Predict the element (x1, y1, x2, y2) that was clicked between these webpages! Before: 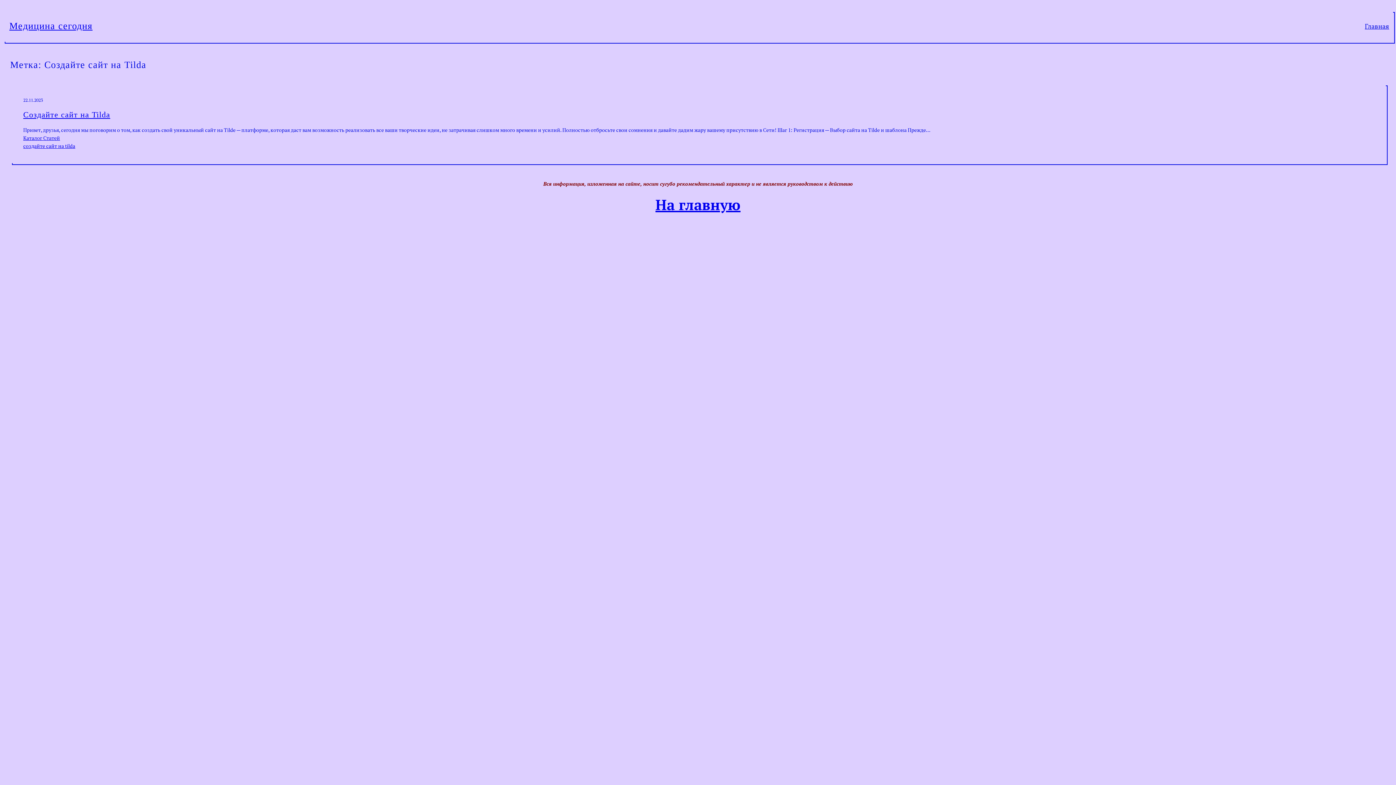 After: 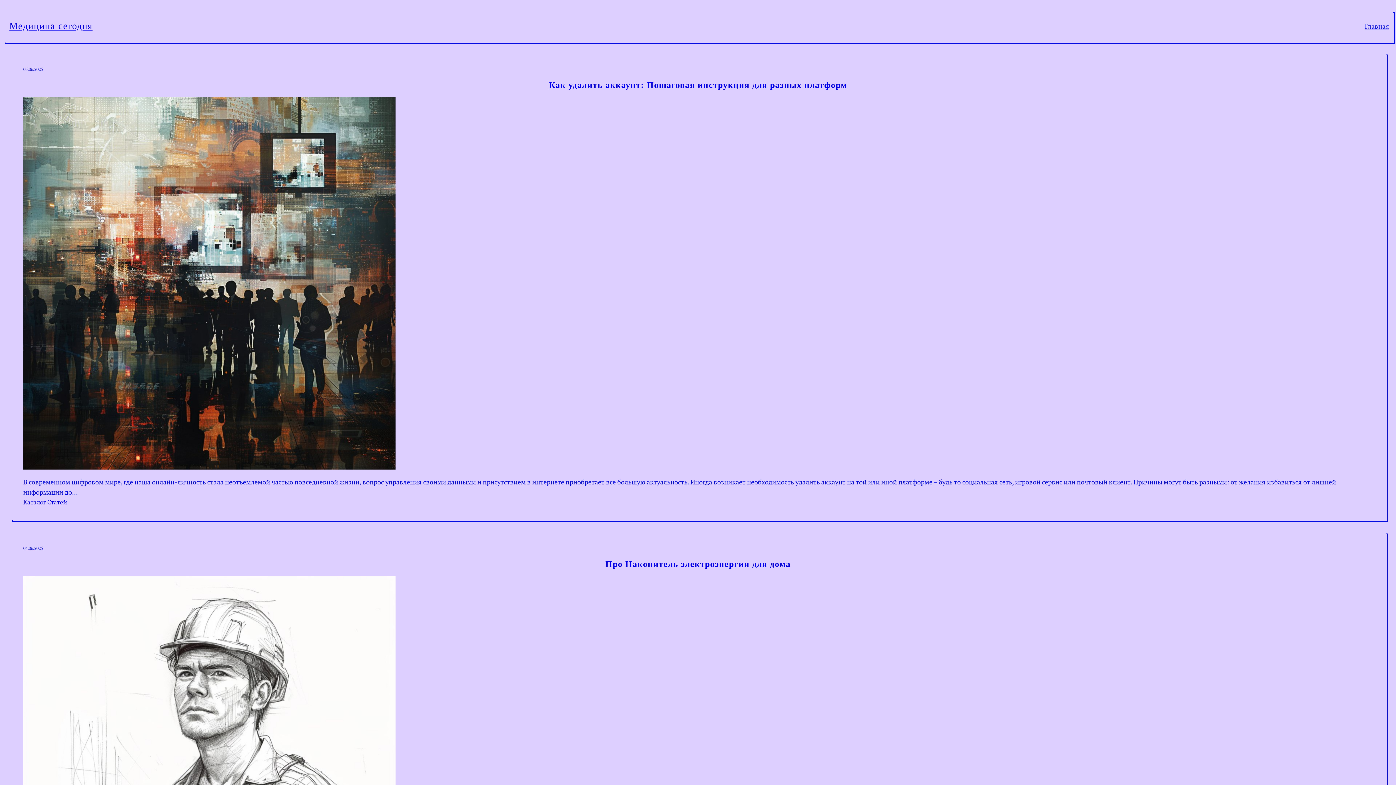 Action: label: На главную bbox: (655, 194, 740, 214)